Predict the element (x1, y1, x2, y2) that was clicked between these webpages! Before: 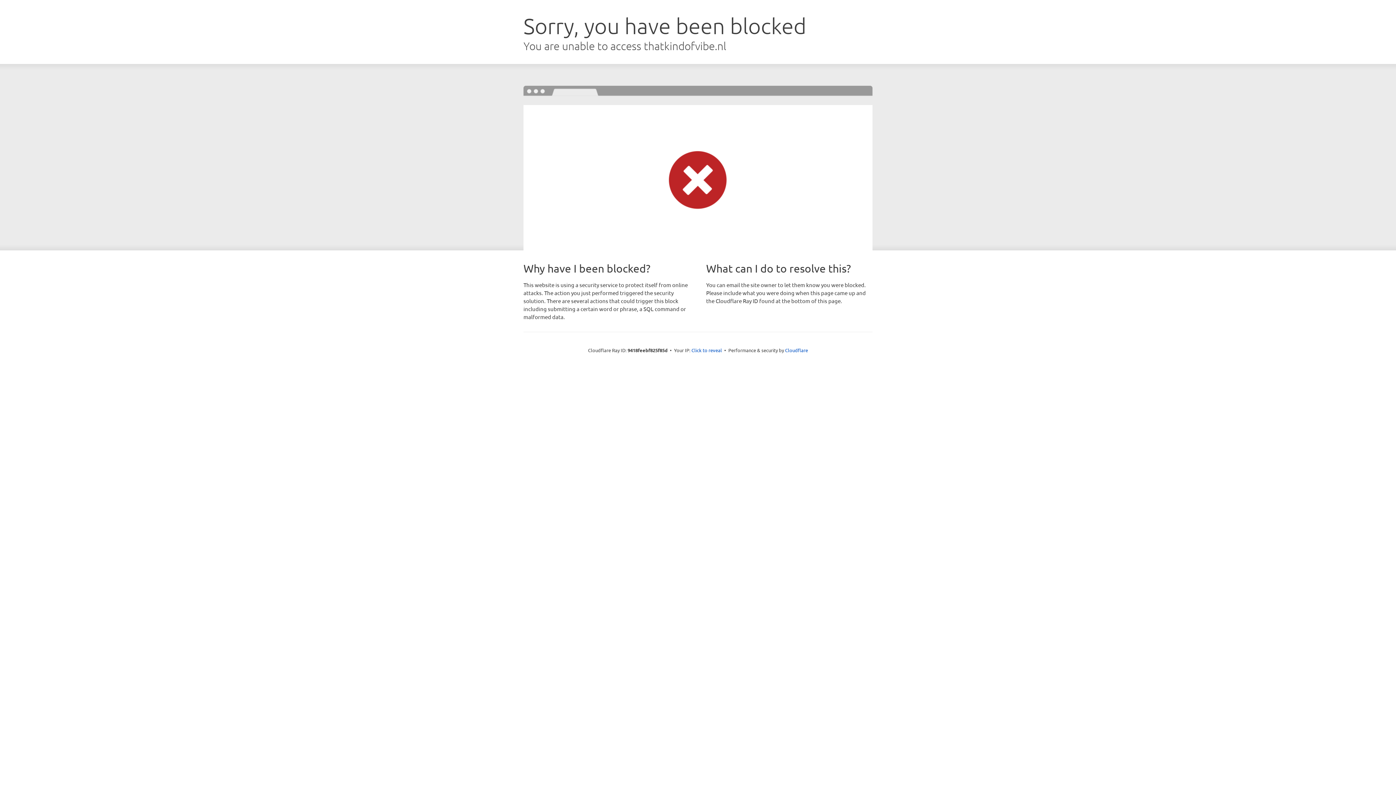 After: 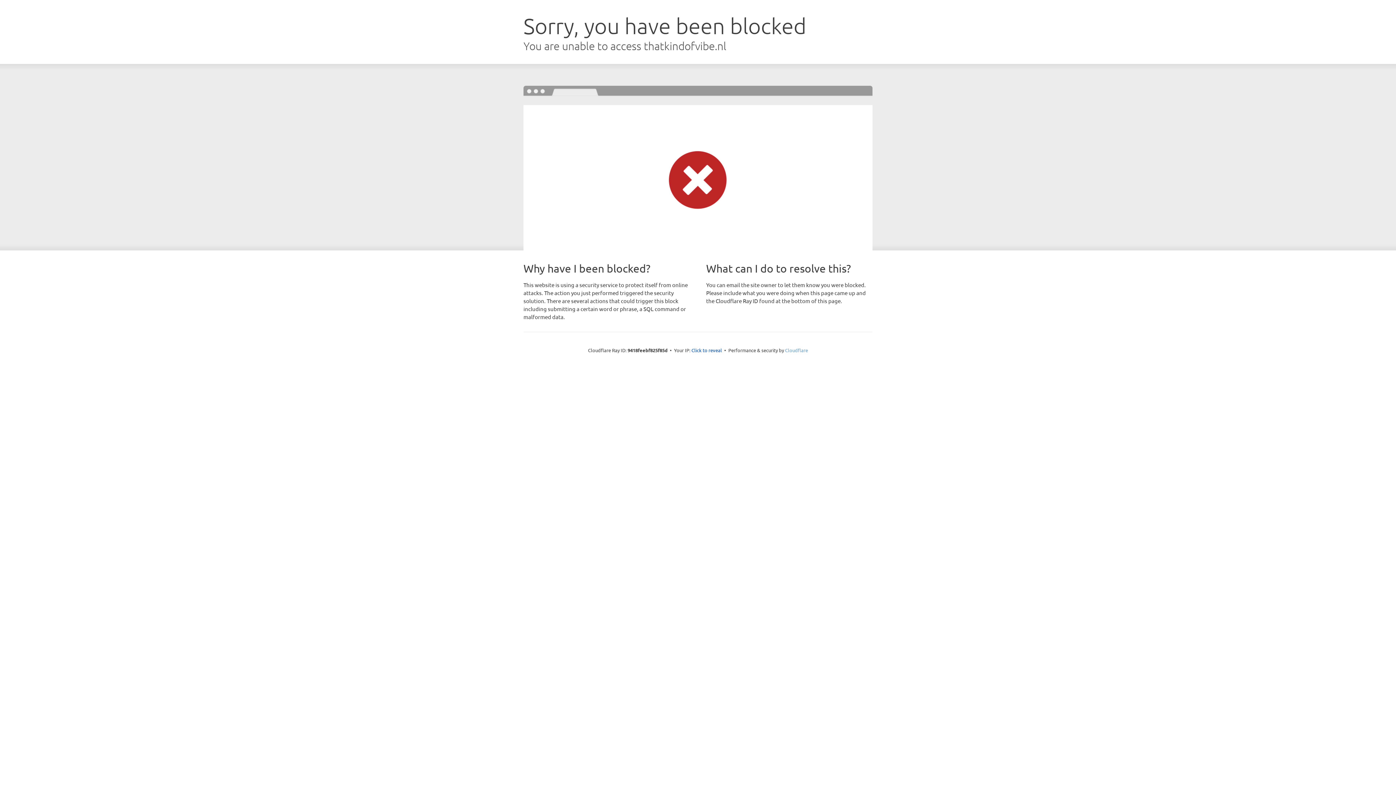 Action: bbox: (785, 347, 808, 353) label: Cloudflare